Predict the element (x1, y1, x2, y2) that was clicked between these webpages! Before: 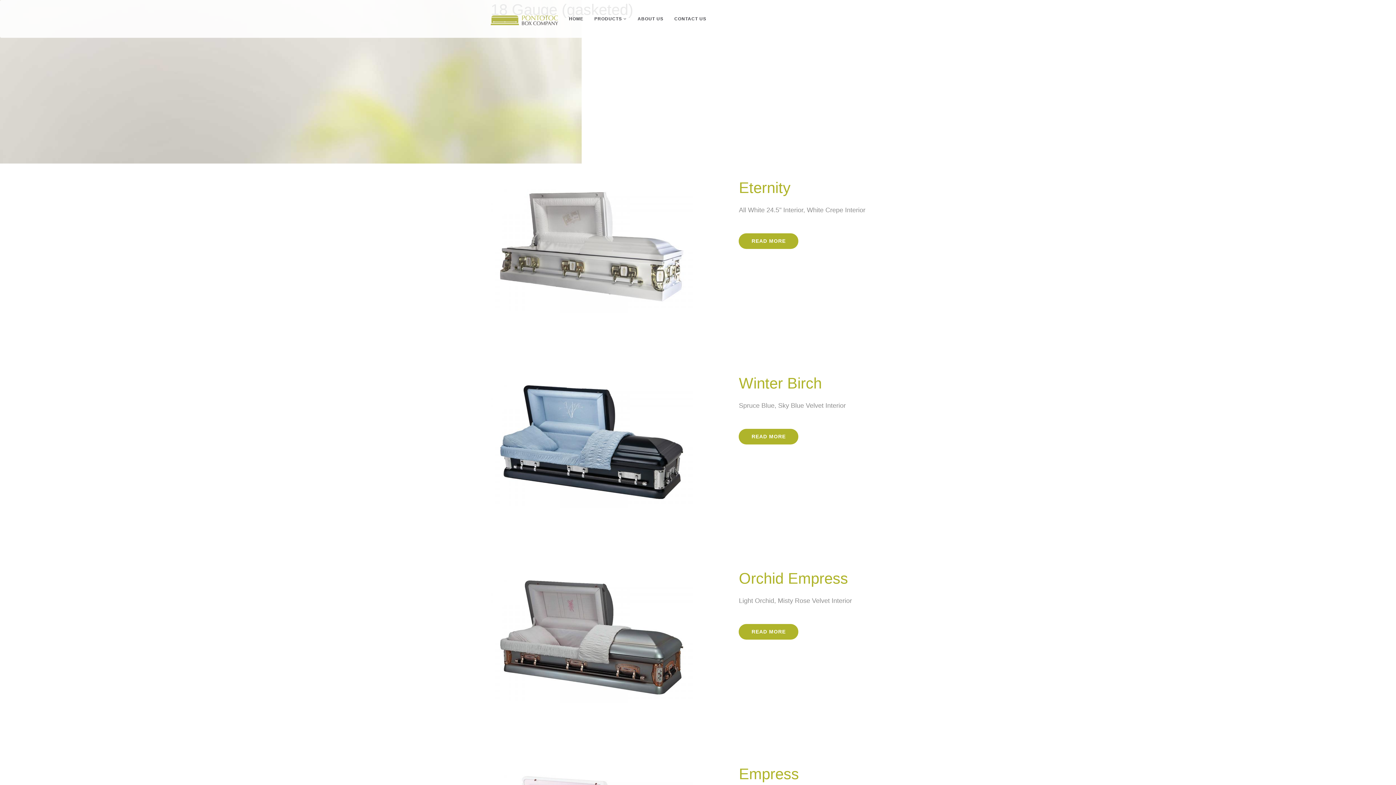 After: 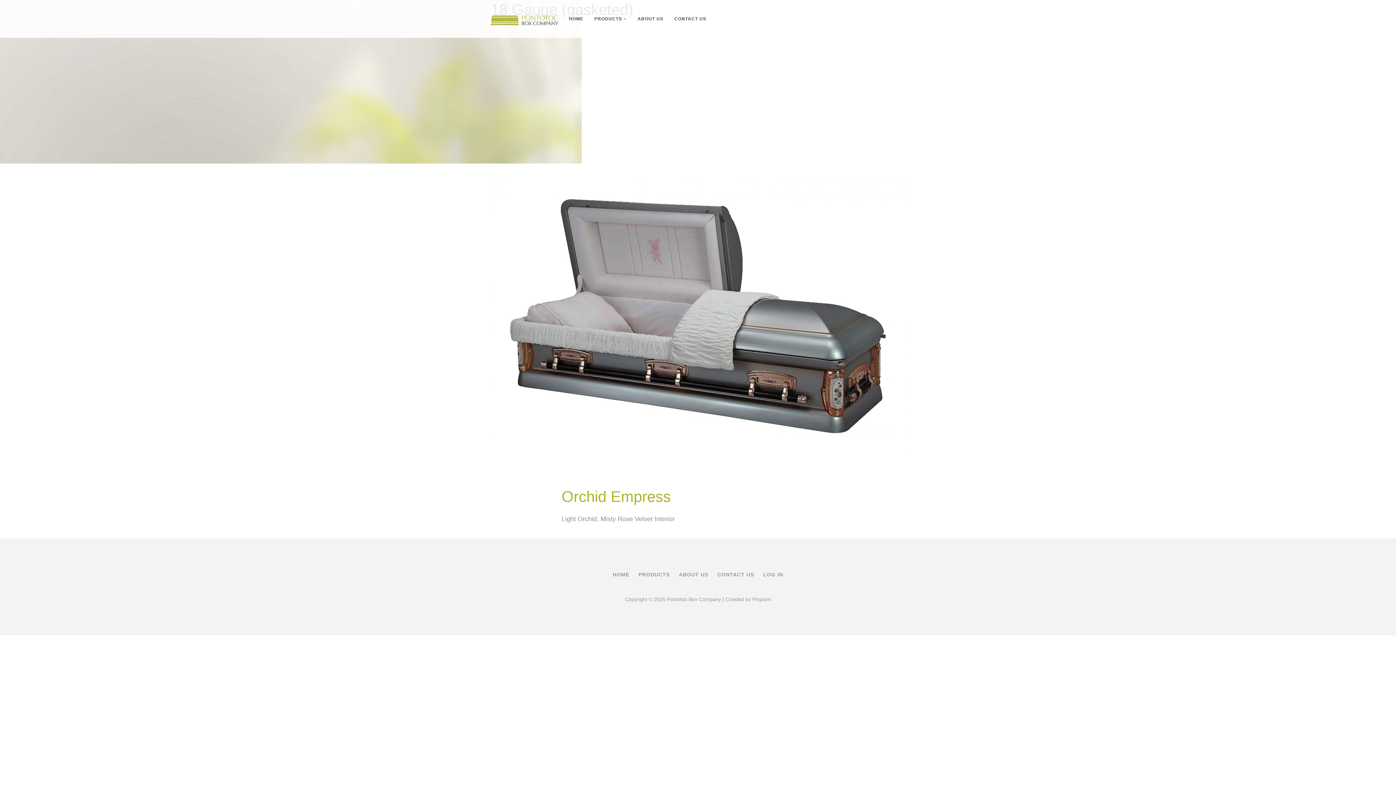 Action: label: READ MORE bbox: (739, 624, 798, 640)